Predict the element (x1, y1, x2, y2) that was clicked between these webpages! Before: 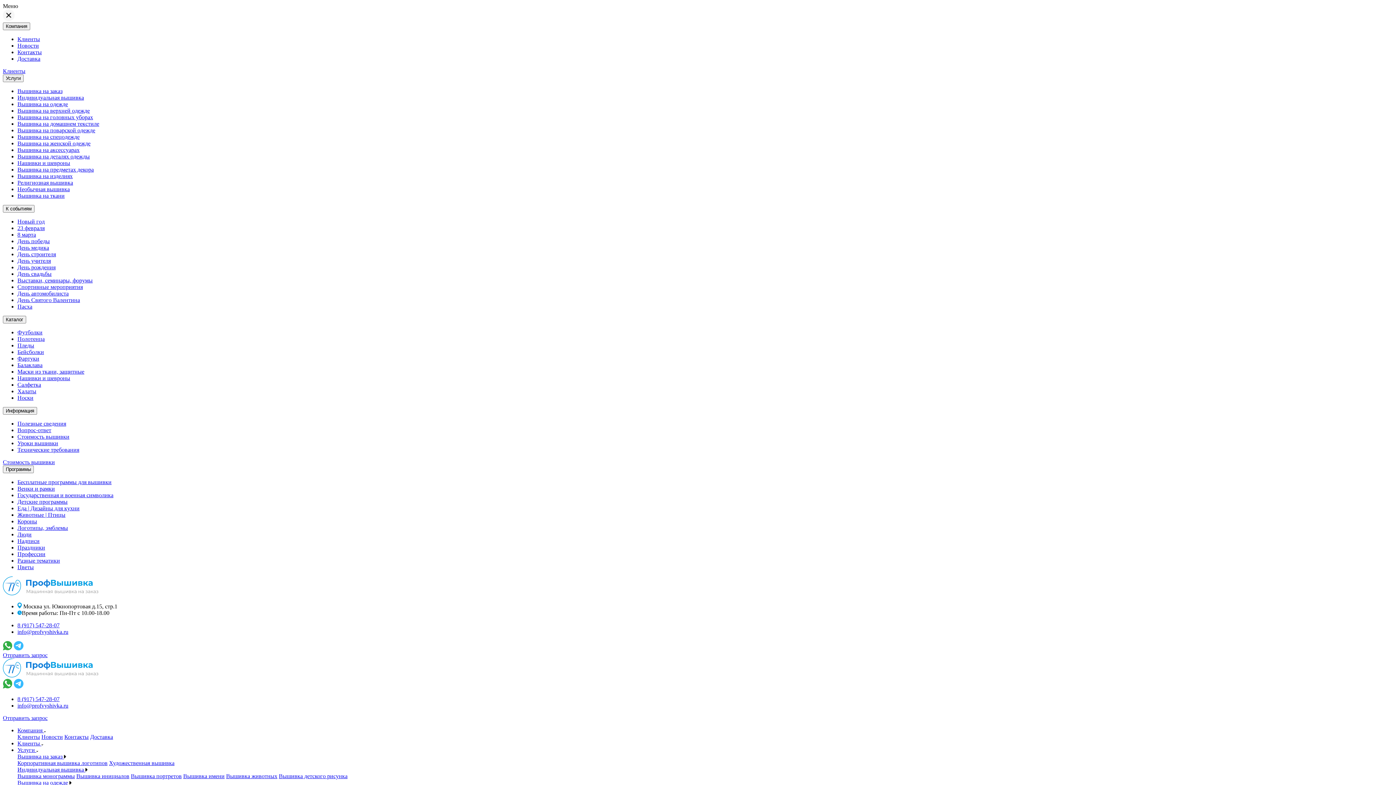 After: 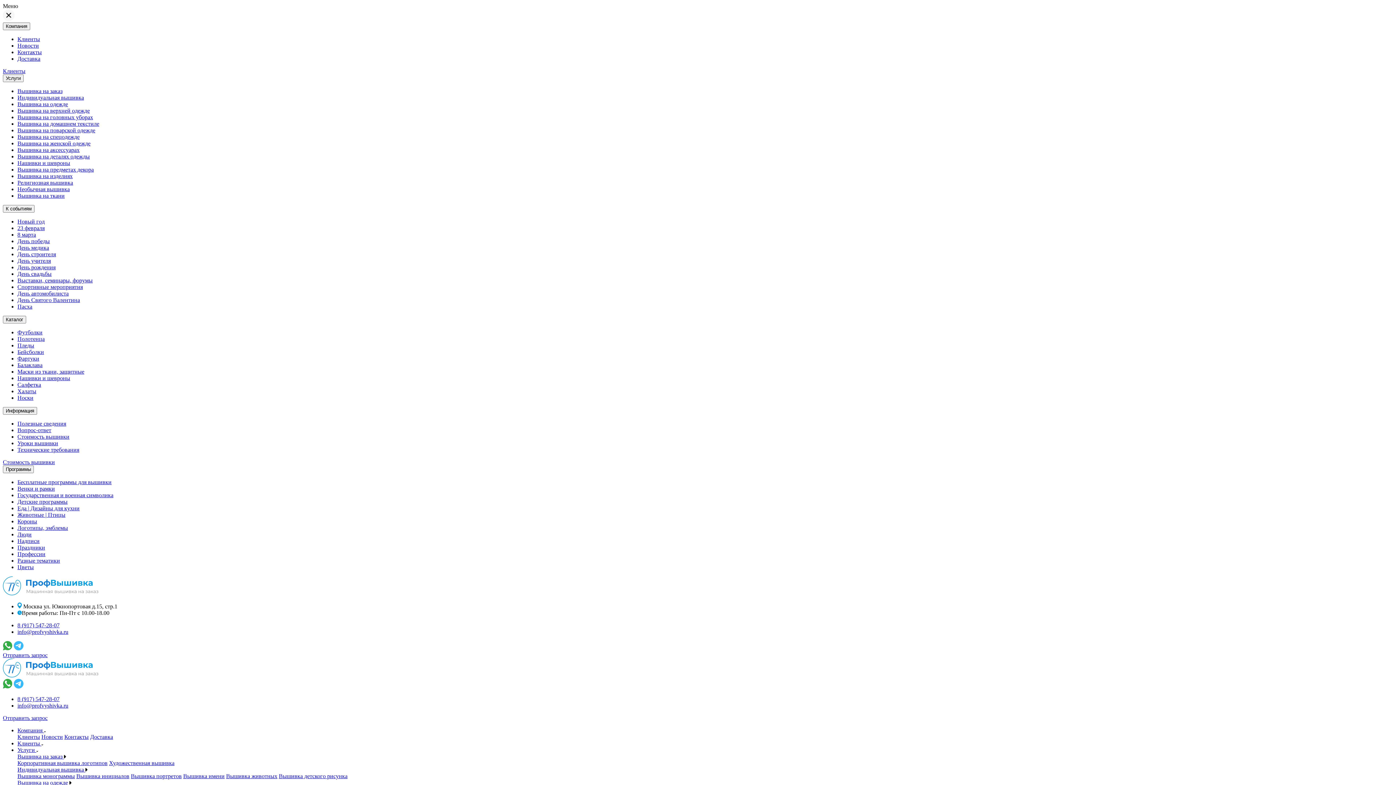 Action: label: Вышивка на предметах декора bbox: (17, 166, 93, 172)